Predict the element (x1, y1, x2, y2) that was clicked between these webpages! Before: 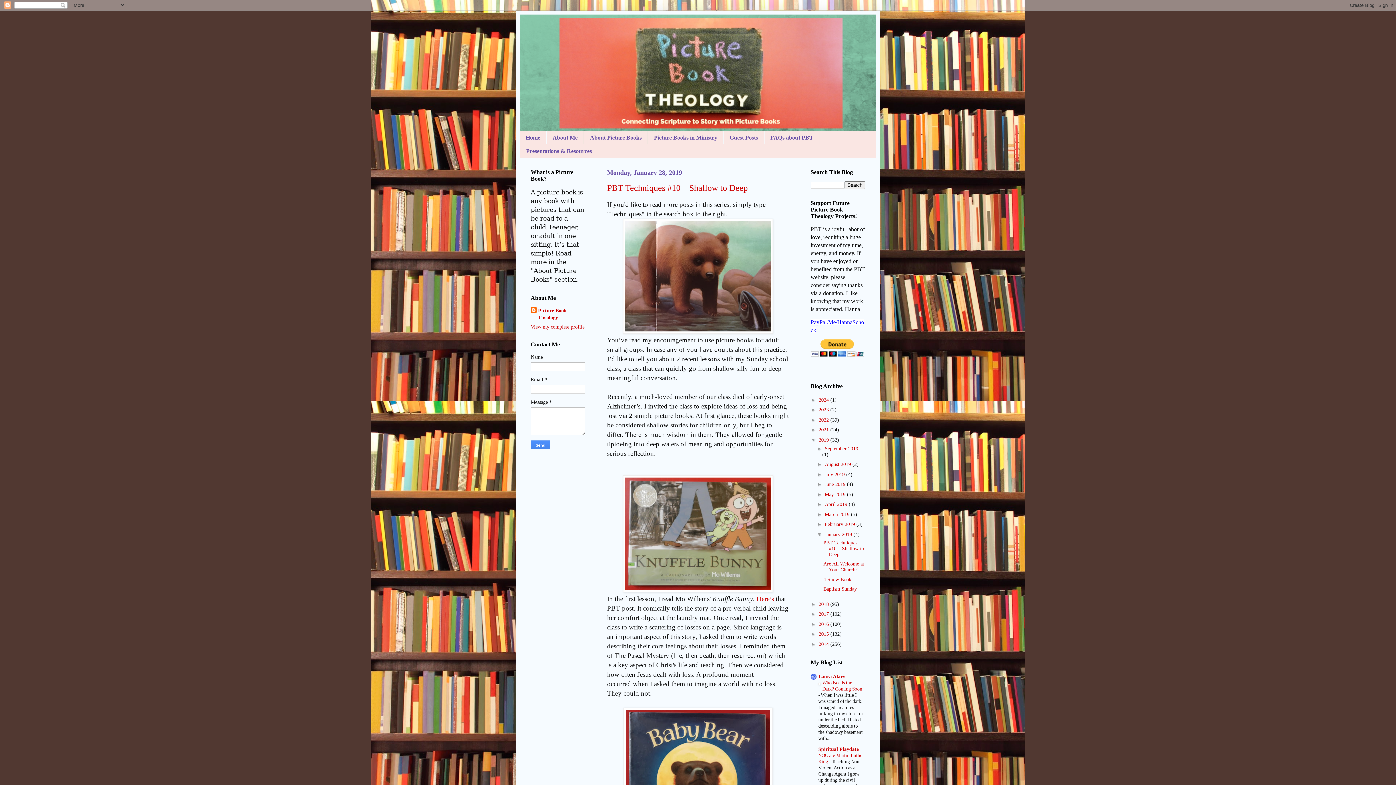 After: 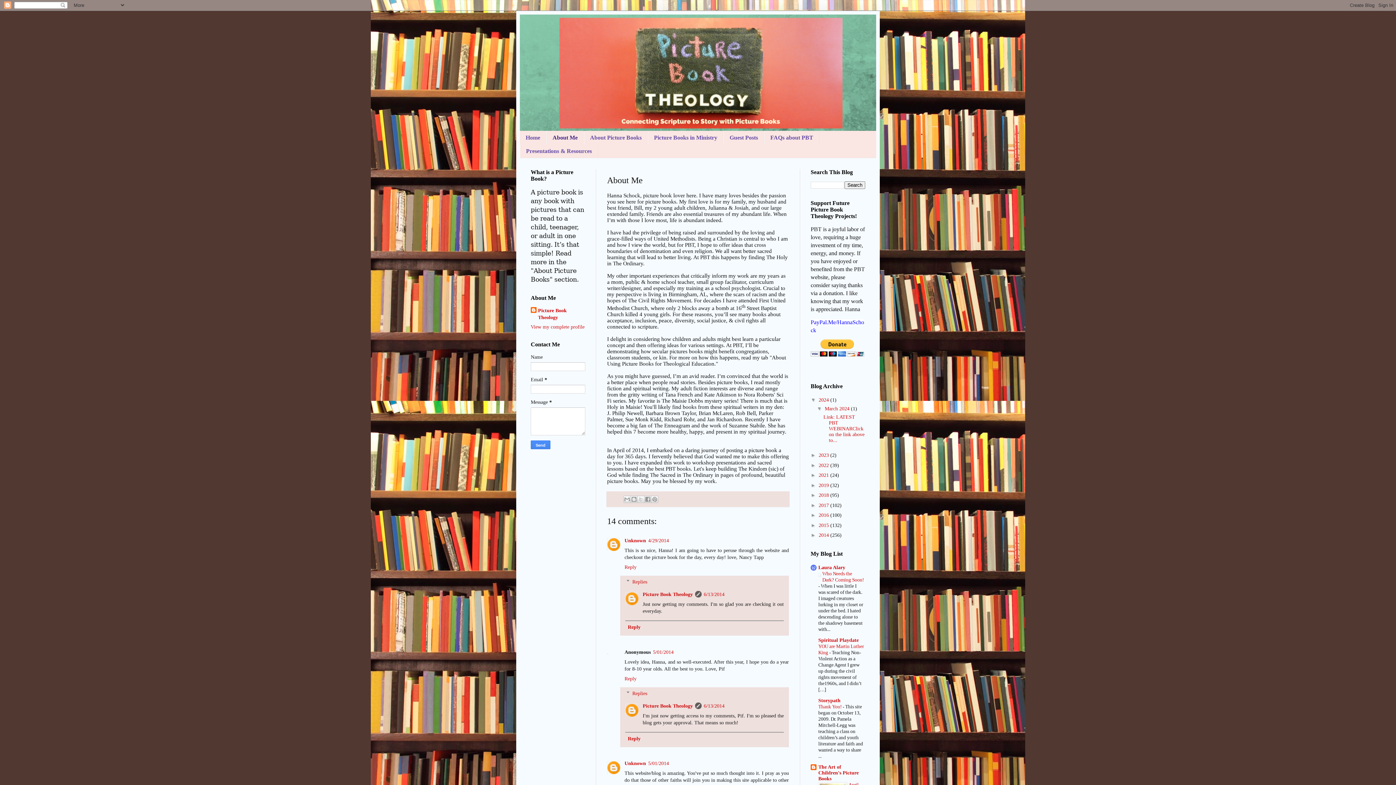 Action: bbox: (546, 130, 584, 144) label: About Me